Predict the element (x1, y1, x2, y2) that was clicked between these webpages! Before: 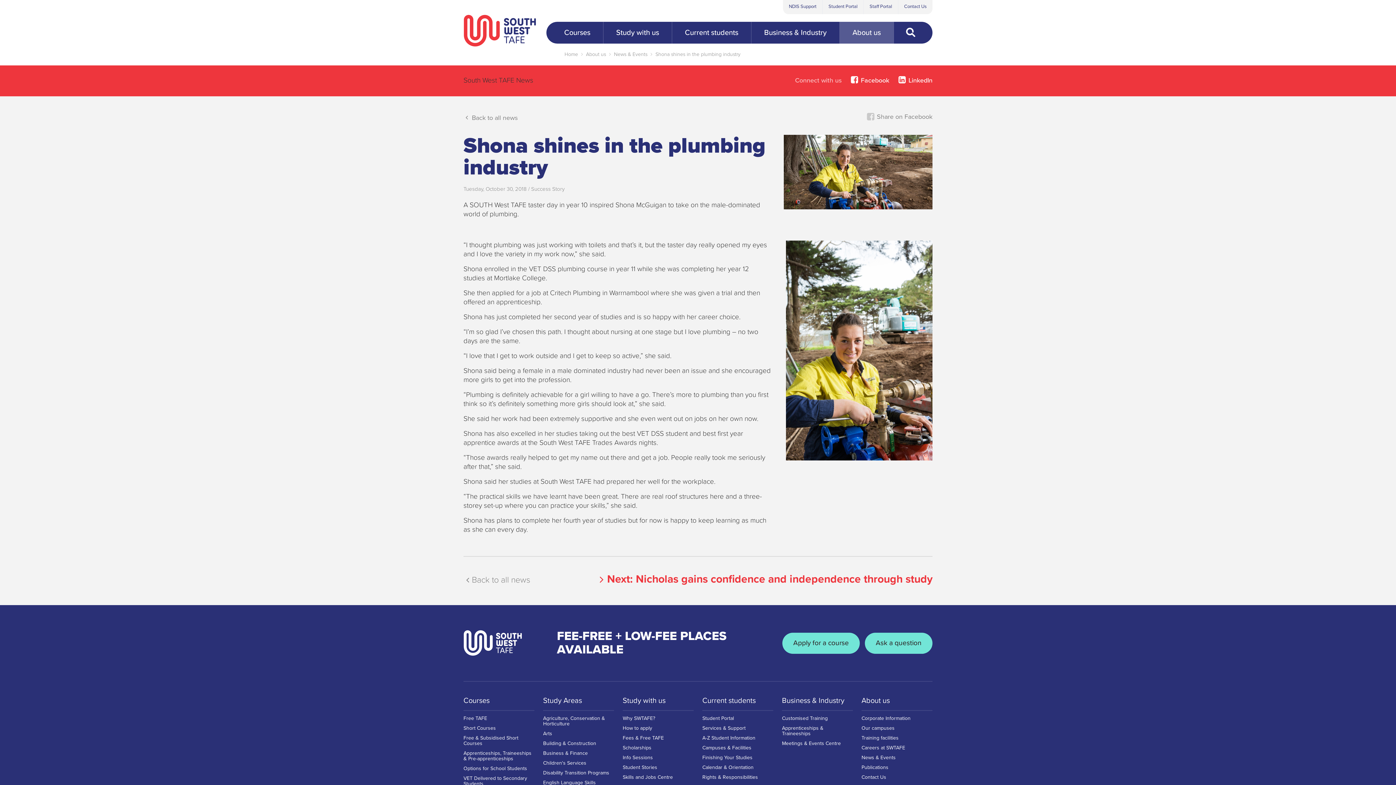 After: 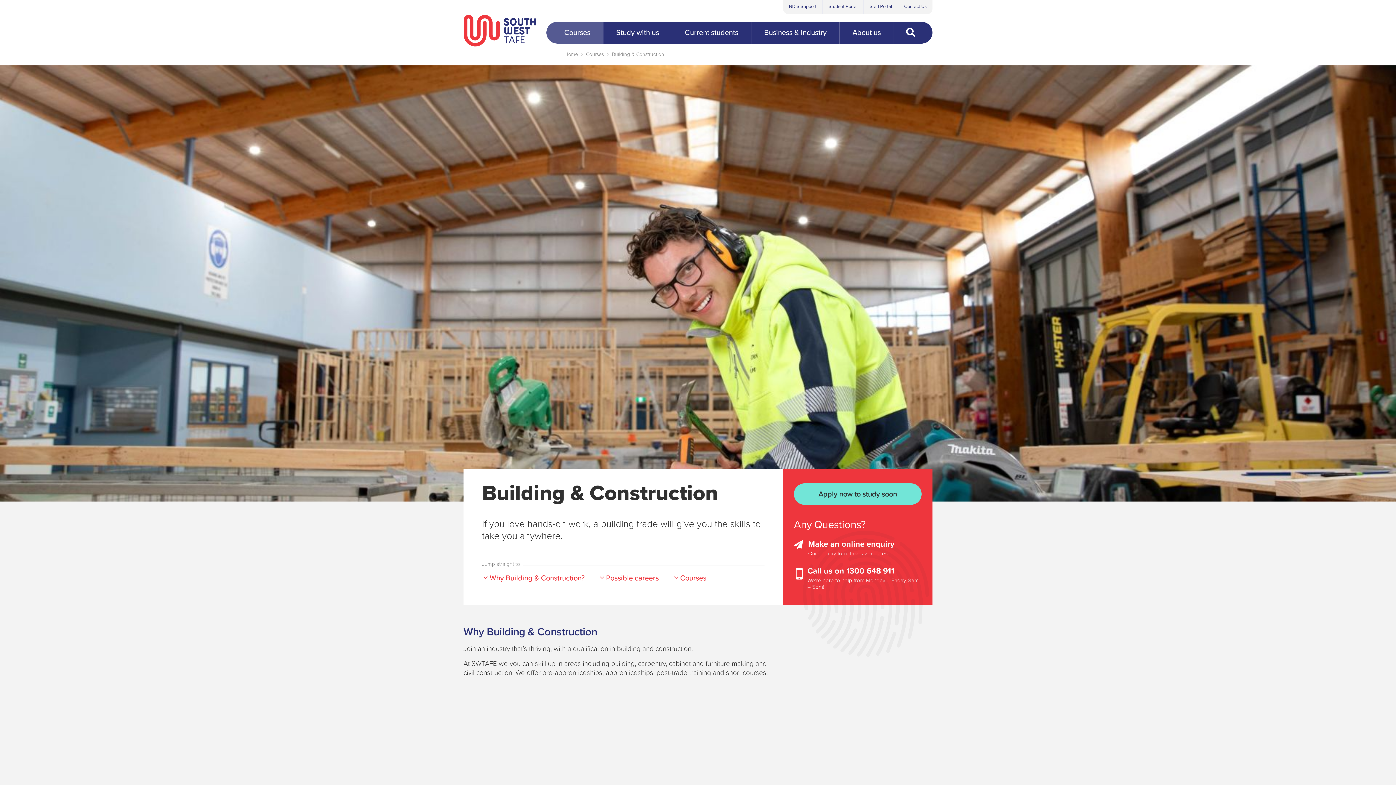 Action: label: Building & Construction bbox: (543, 740, 596, 746)